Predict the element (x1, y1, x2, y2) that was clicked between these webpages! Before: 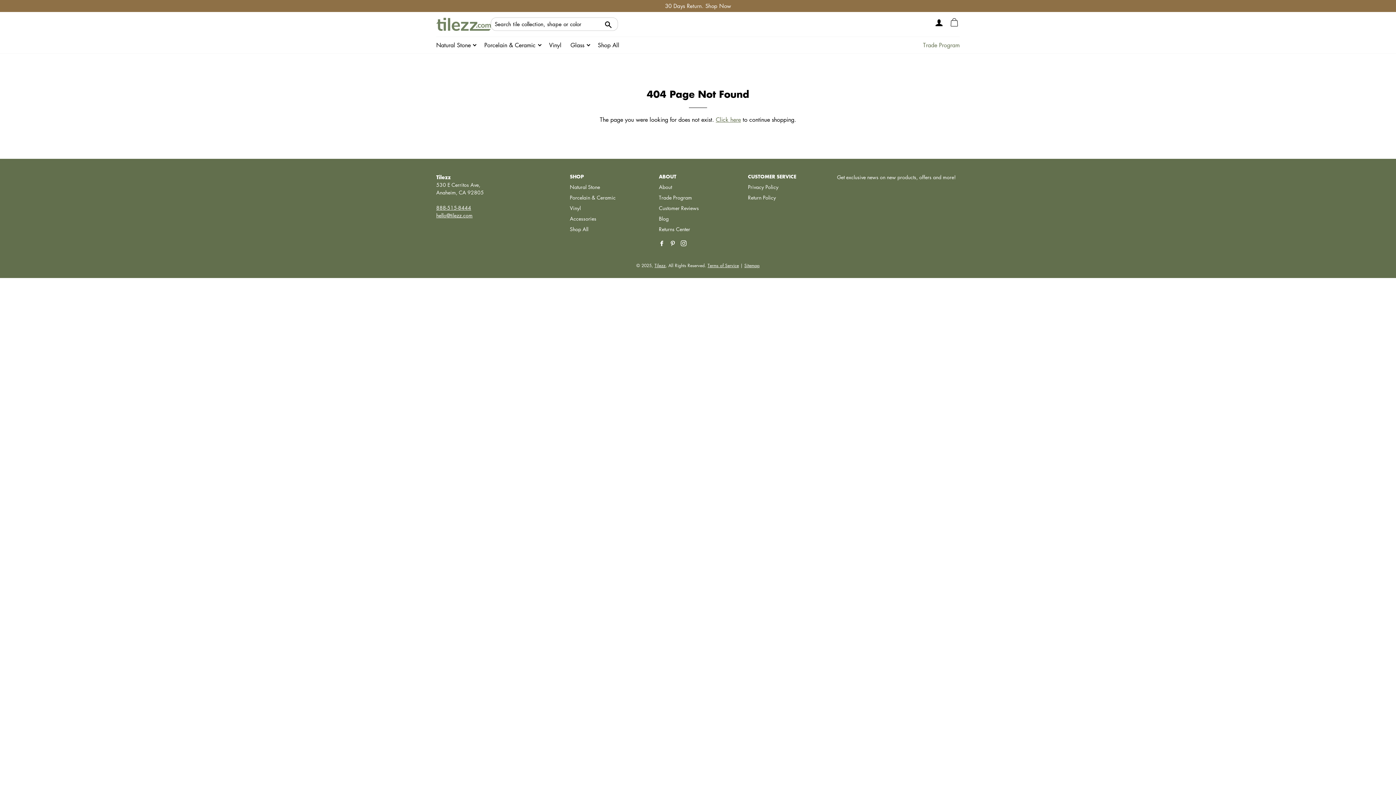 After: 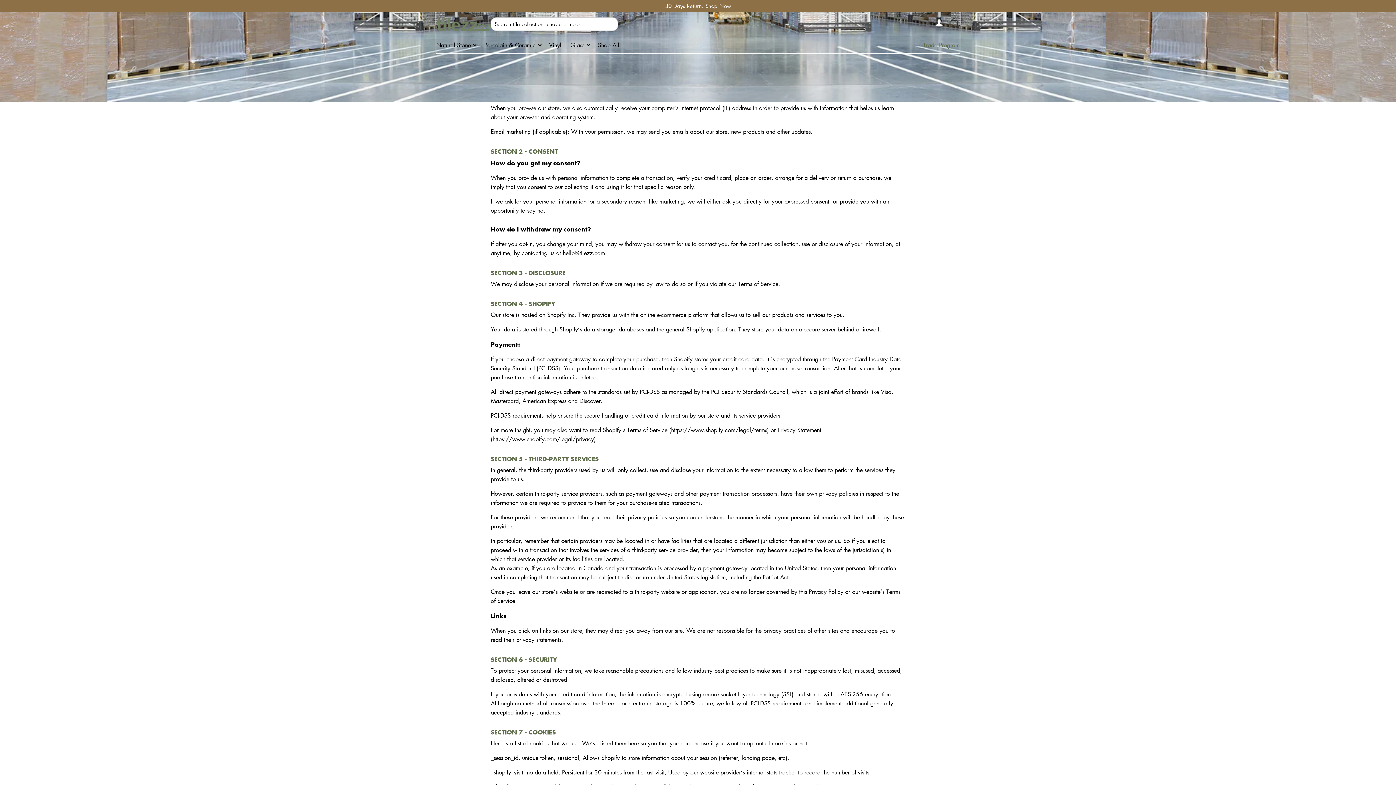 Action: label: Privacy Policy bbox: (748, 183, 778, 190)